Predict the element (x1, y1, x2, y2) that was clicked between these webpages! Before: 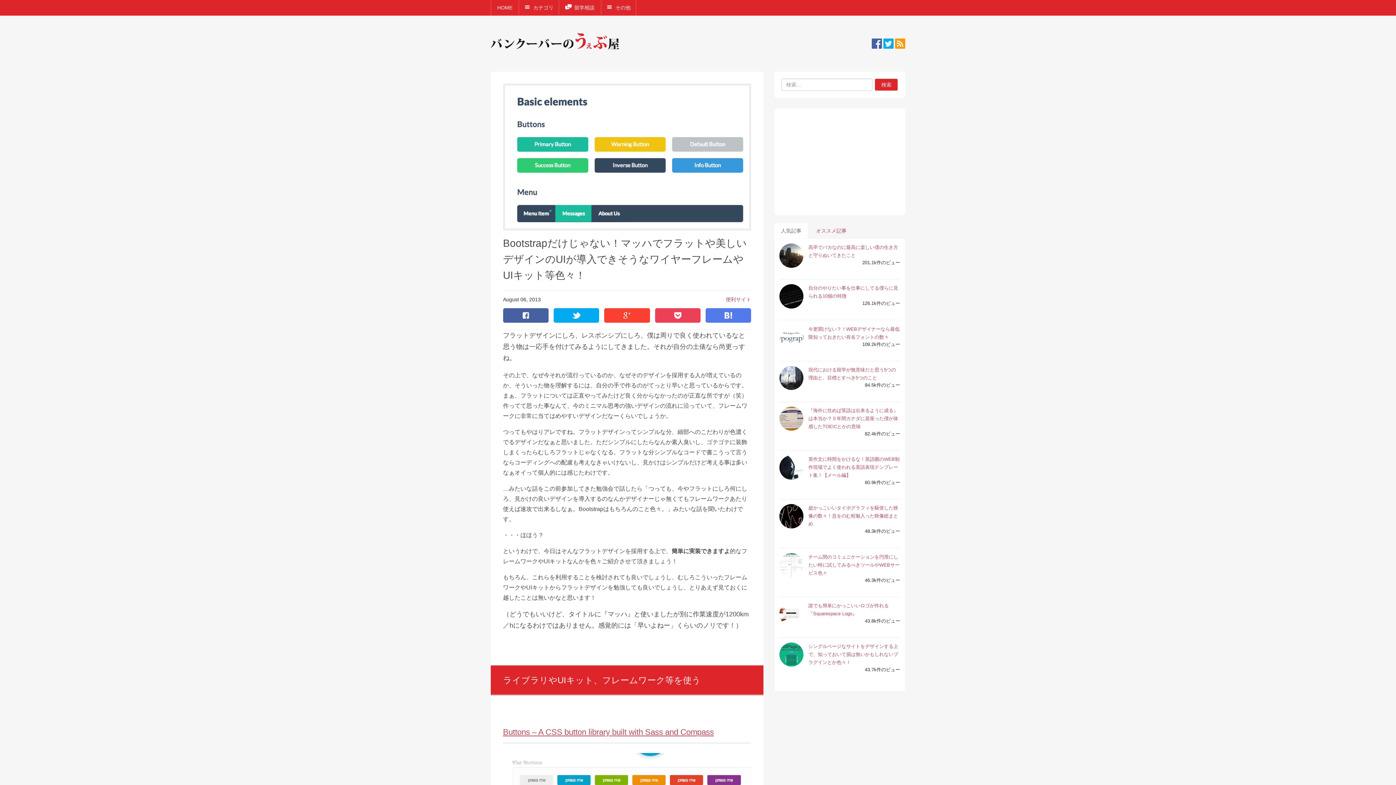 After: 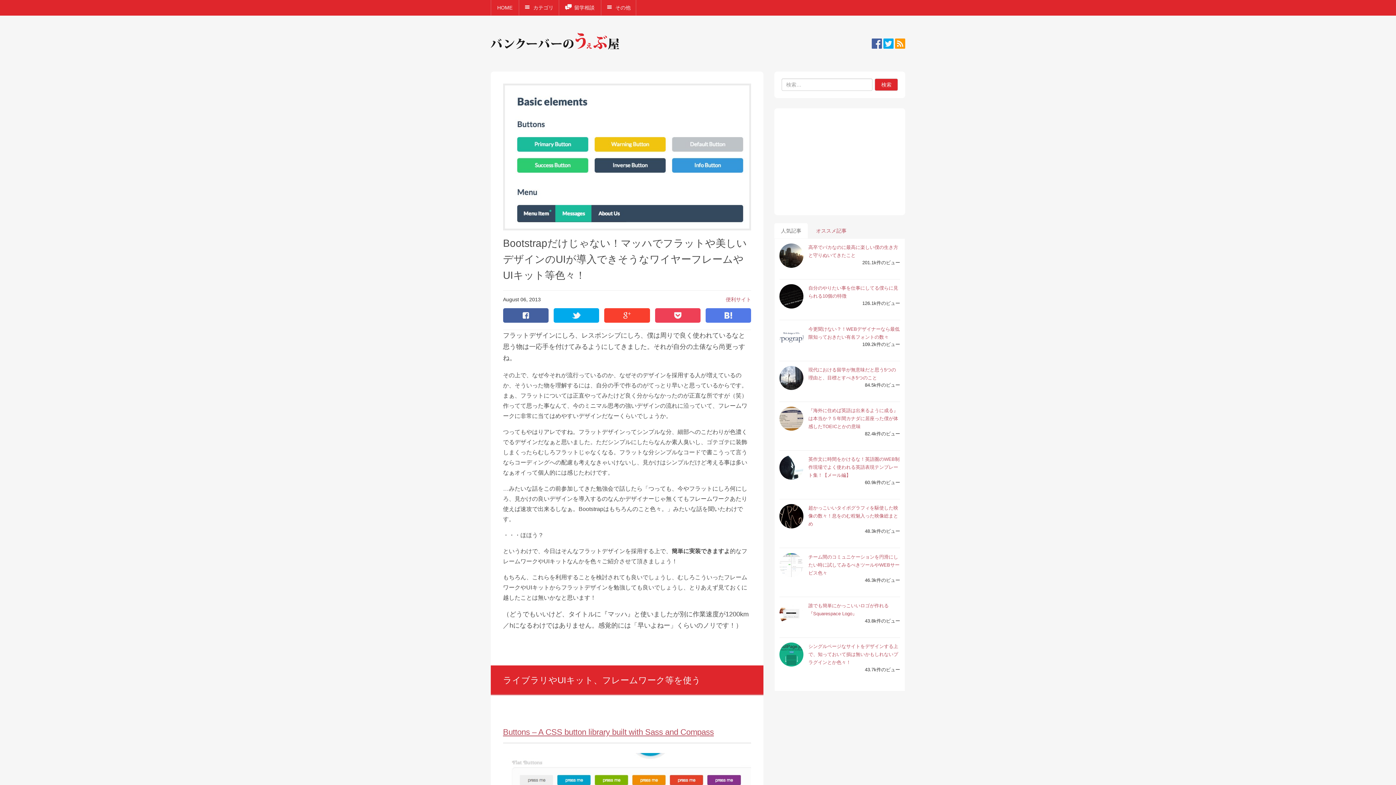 Action: bbox: (872, 40, 882, 46)